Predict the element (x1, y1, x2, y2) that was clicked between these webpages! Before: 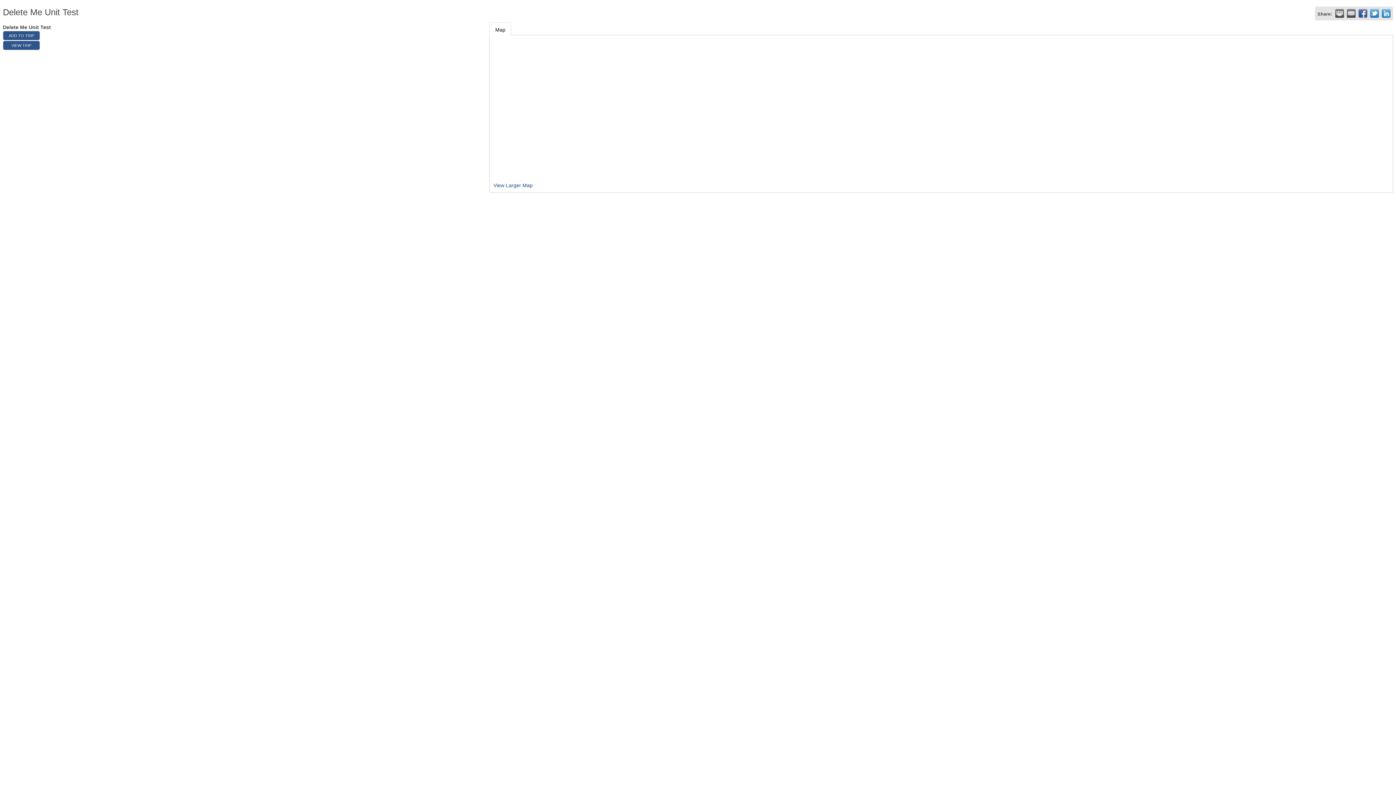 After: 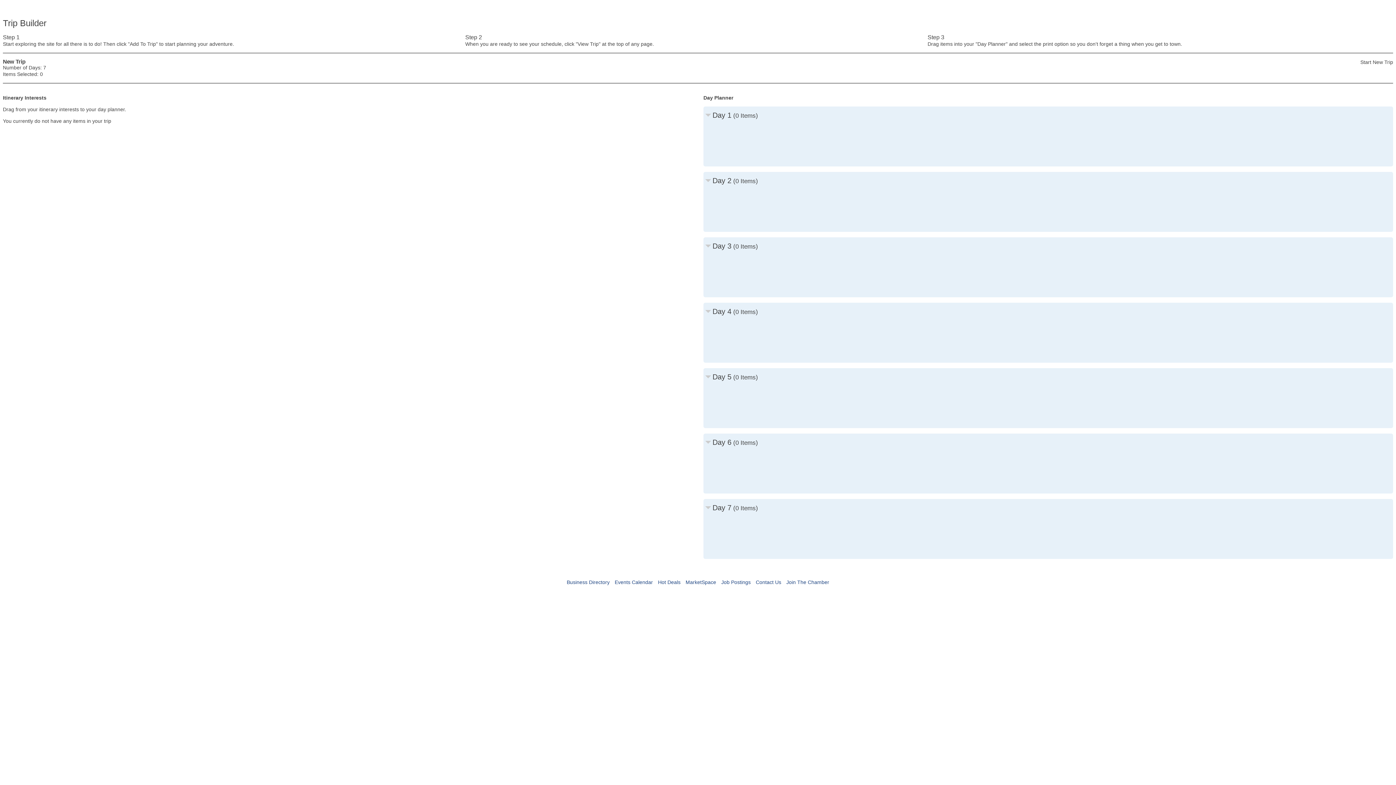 Action: label: VIEW TRIP bbox: (2, 40, 40, 50)